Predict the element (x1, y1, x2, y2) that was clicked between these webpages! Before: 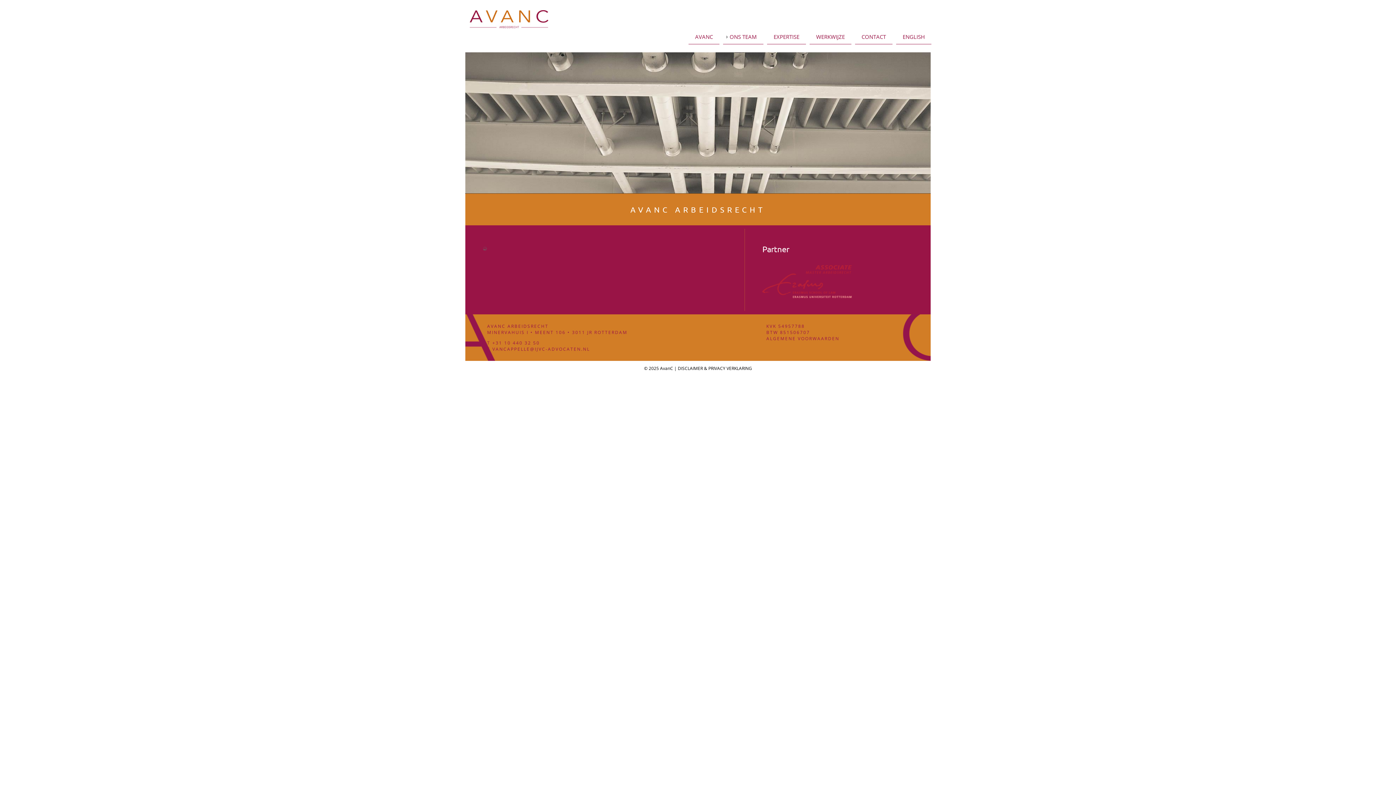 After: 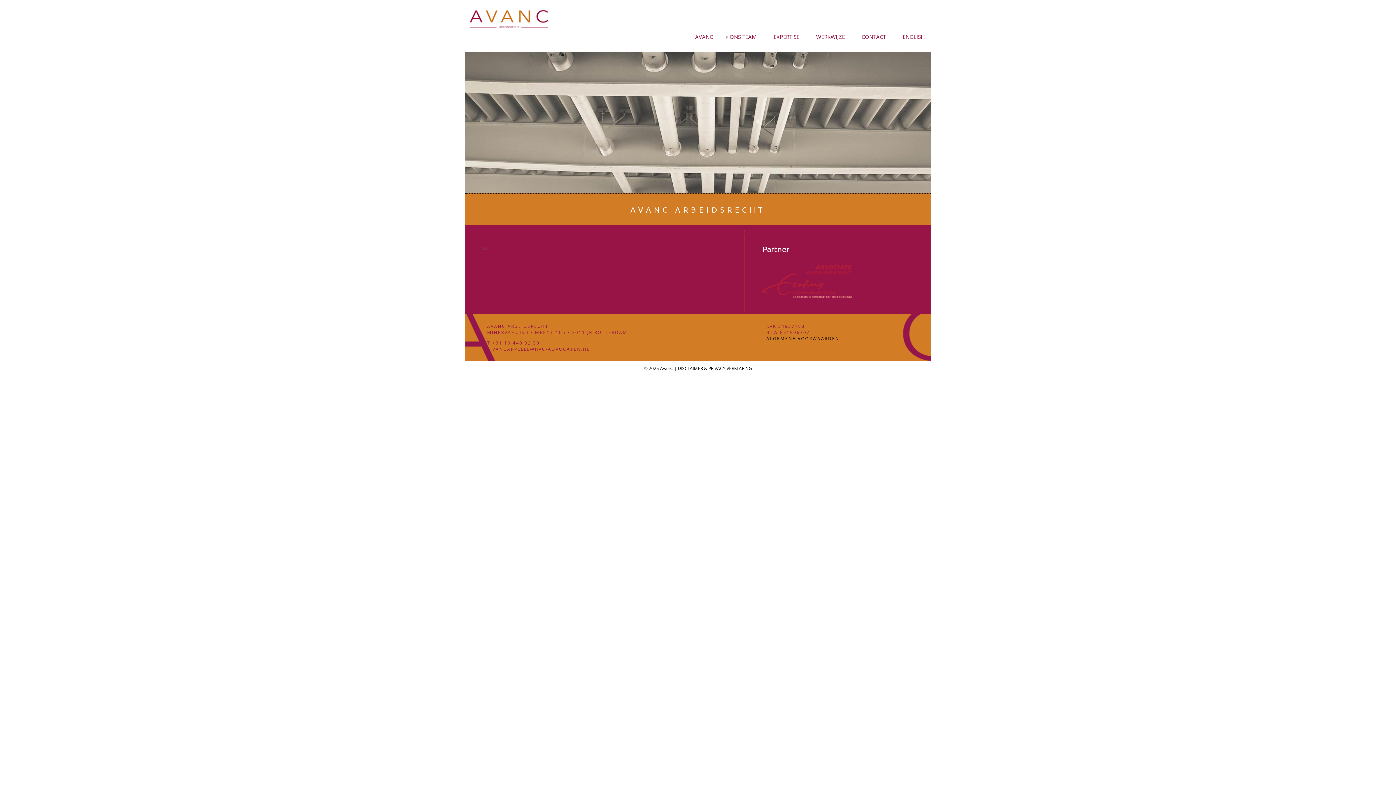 Action: label: ALGEMENE VOORWAARDEN bbox: (766, 335, 839, 341)